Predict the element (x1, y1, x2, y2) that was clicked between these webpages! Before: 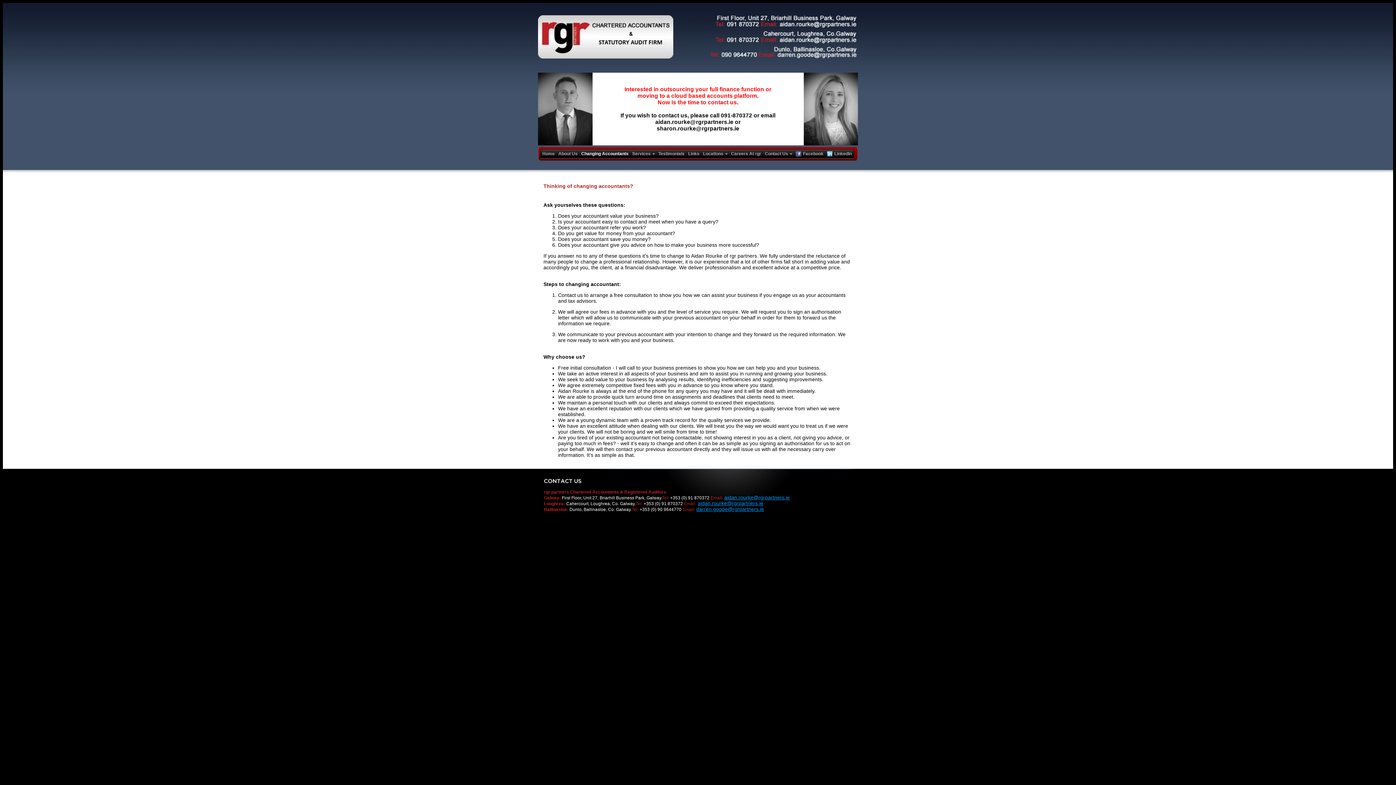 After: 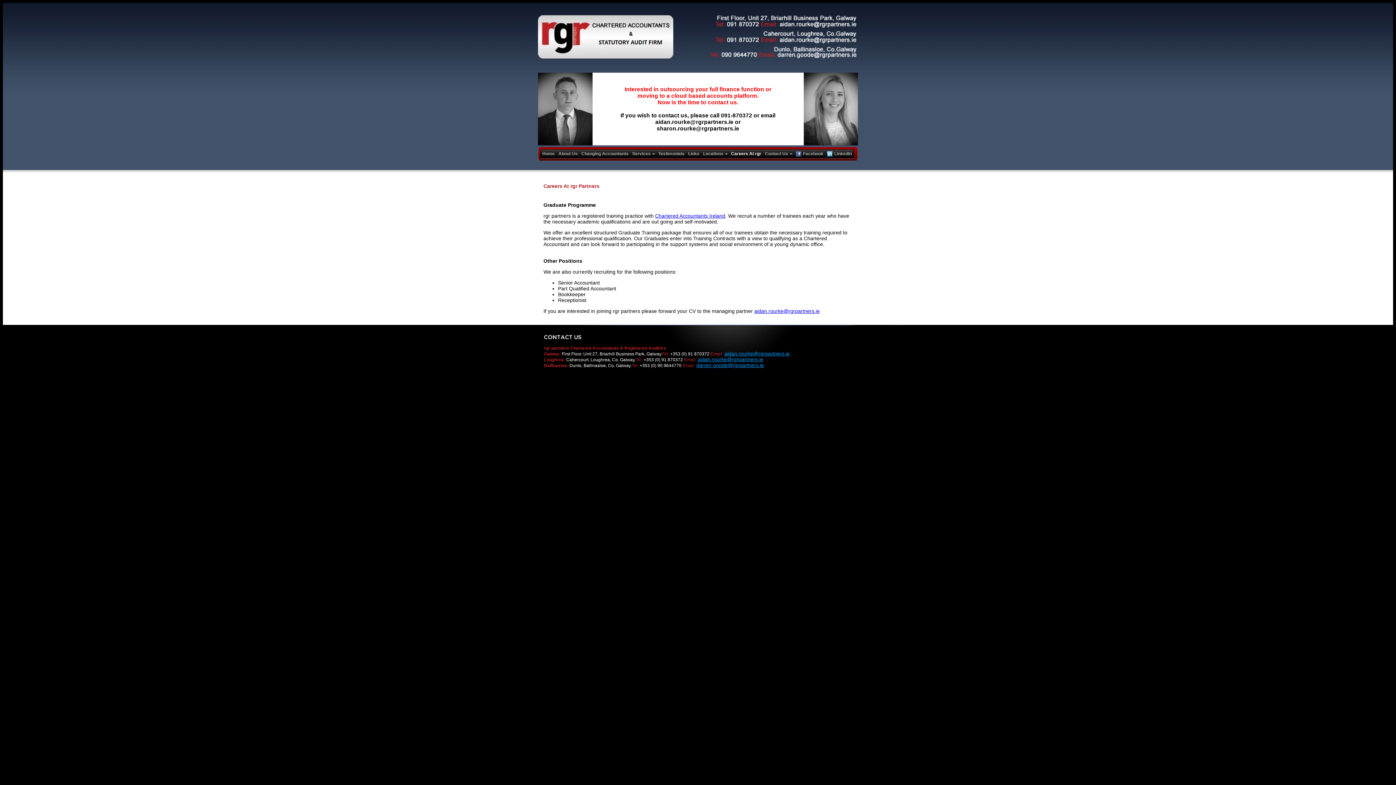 Action: label: Careers At rgr bbox: (729, 149, 763, 157)